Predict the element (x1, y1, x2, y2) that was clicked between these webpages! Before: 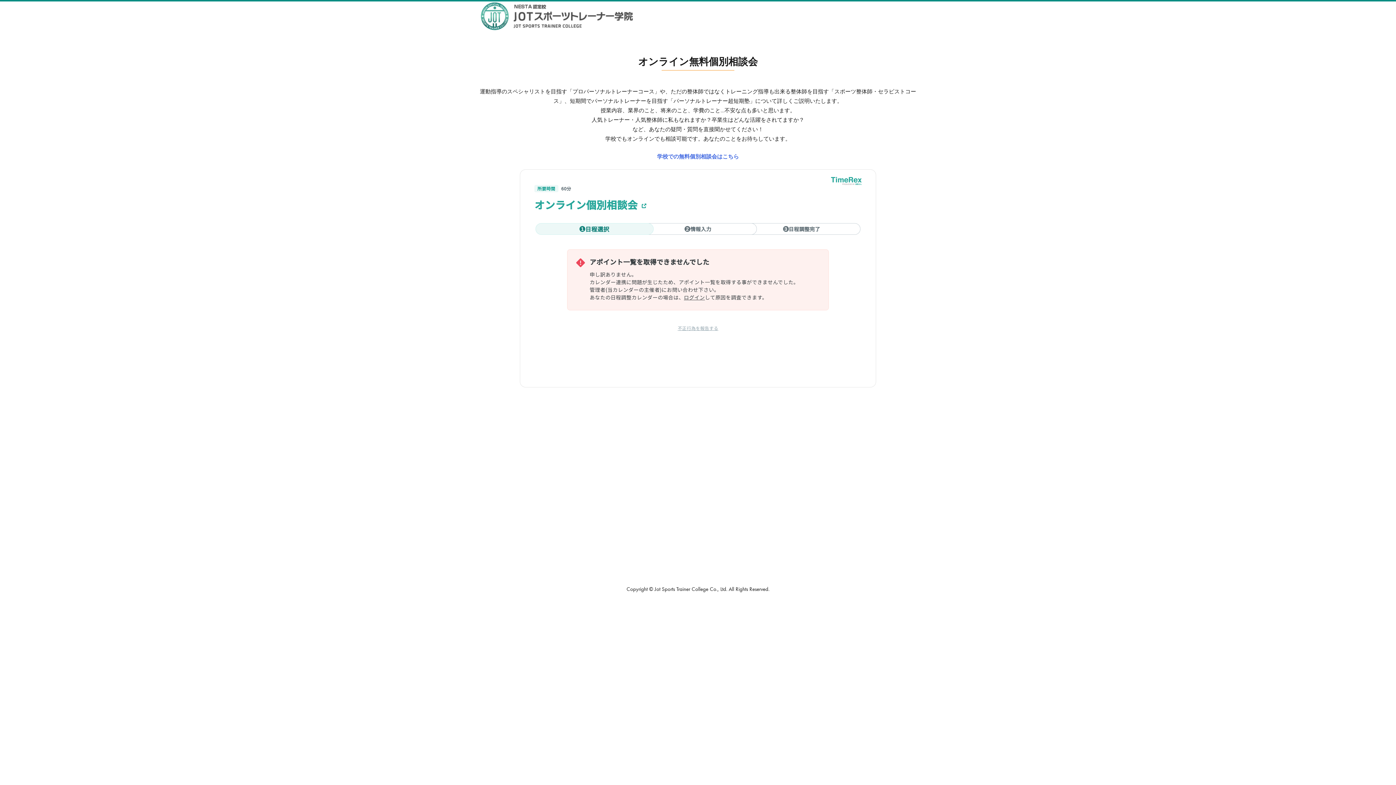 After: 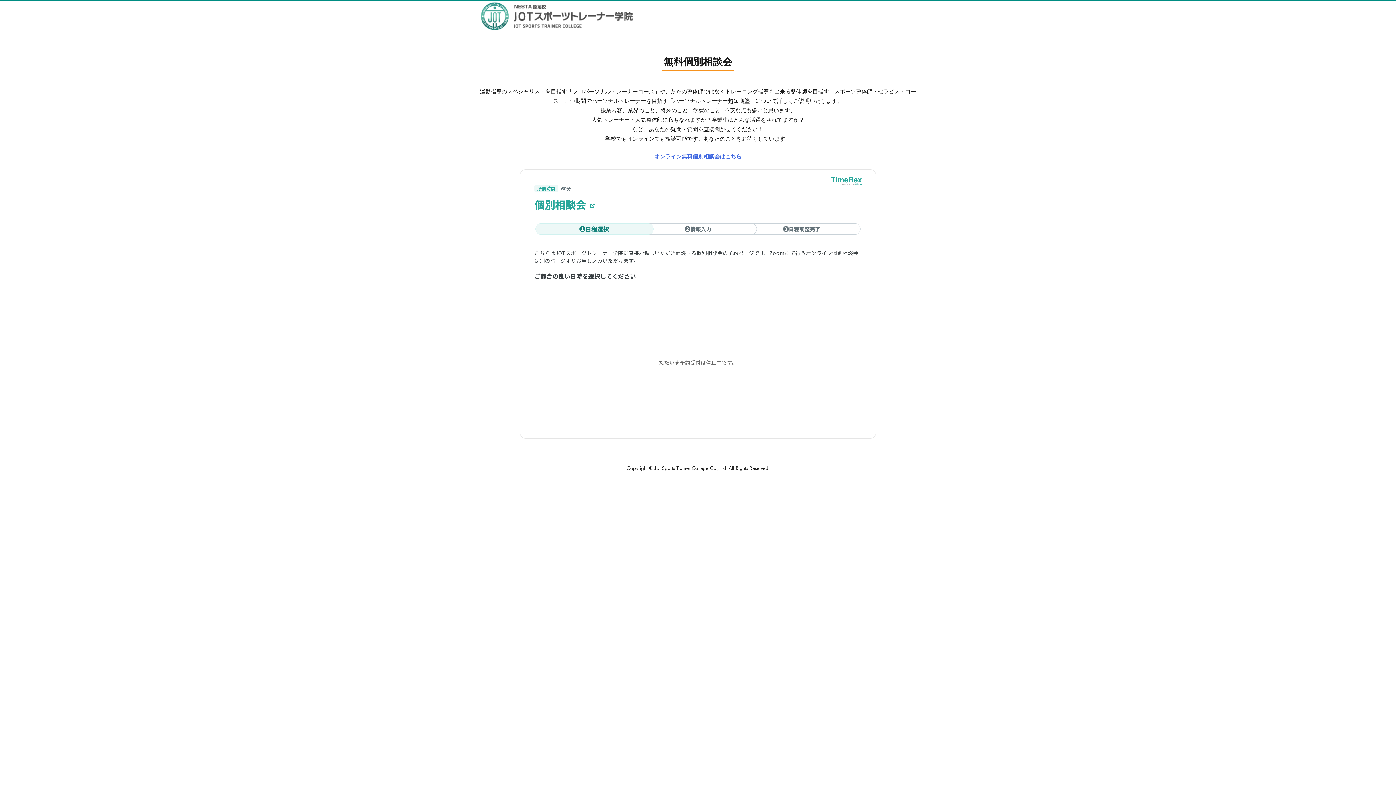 Action: label: 学校での無料個別相談会はこちら bbox: (657, 152, 739, 160)